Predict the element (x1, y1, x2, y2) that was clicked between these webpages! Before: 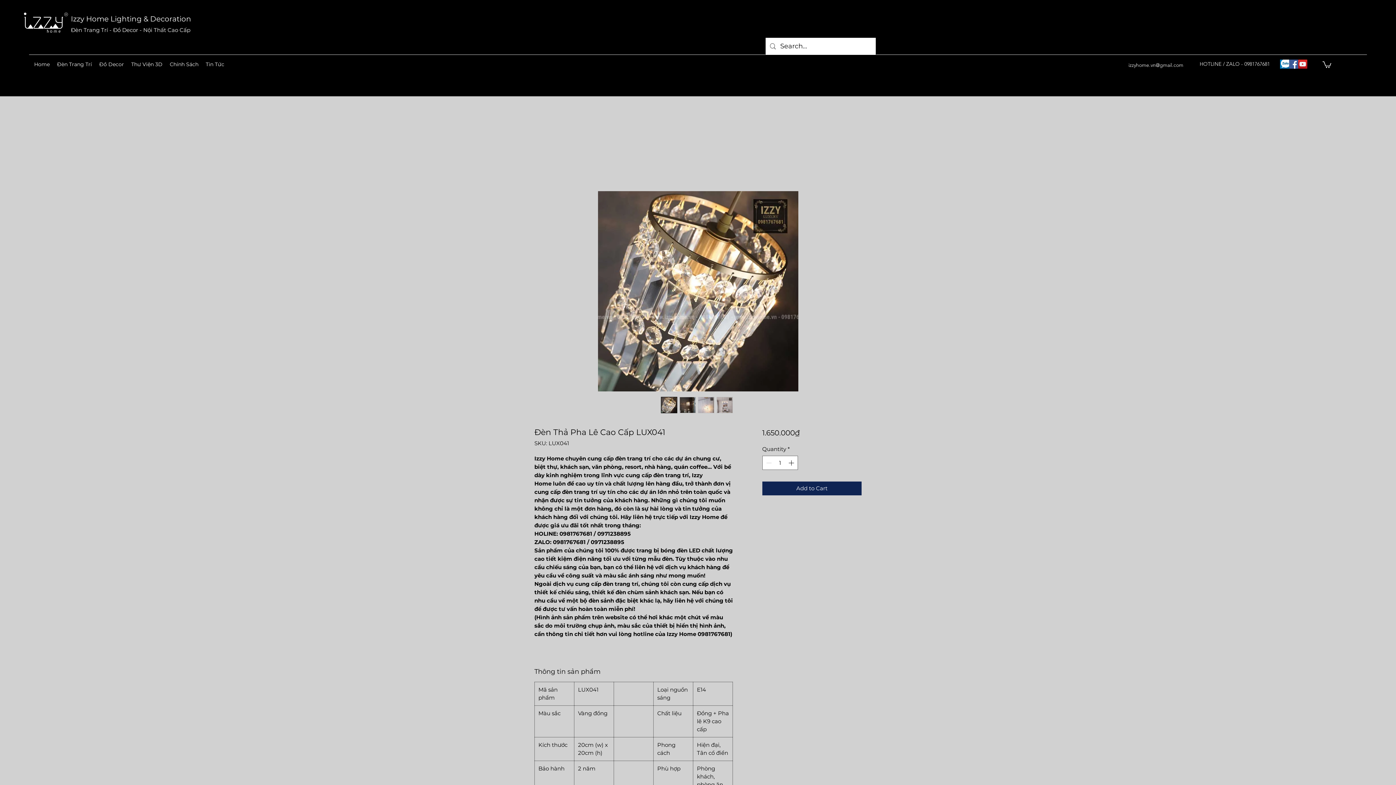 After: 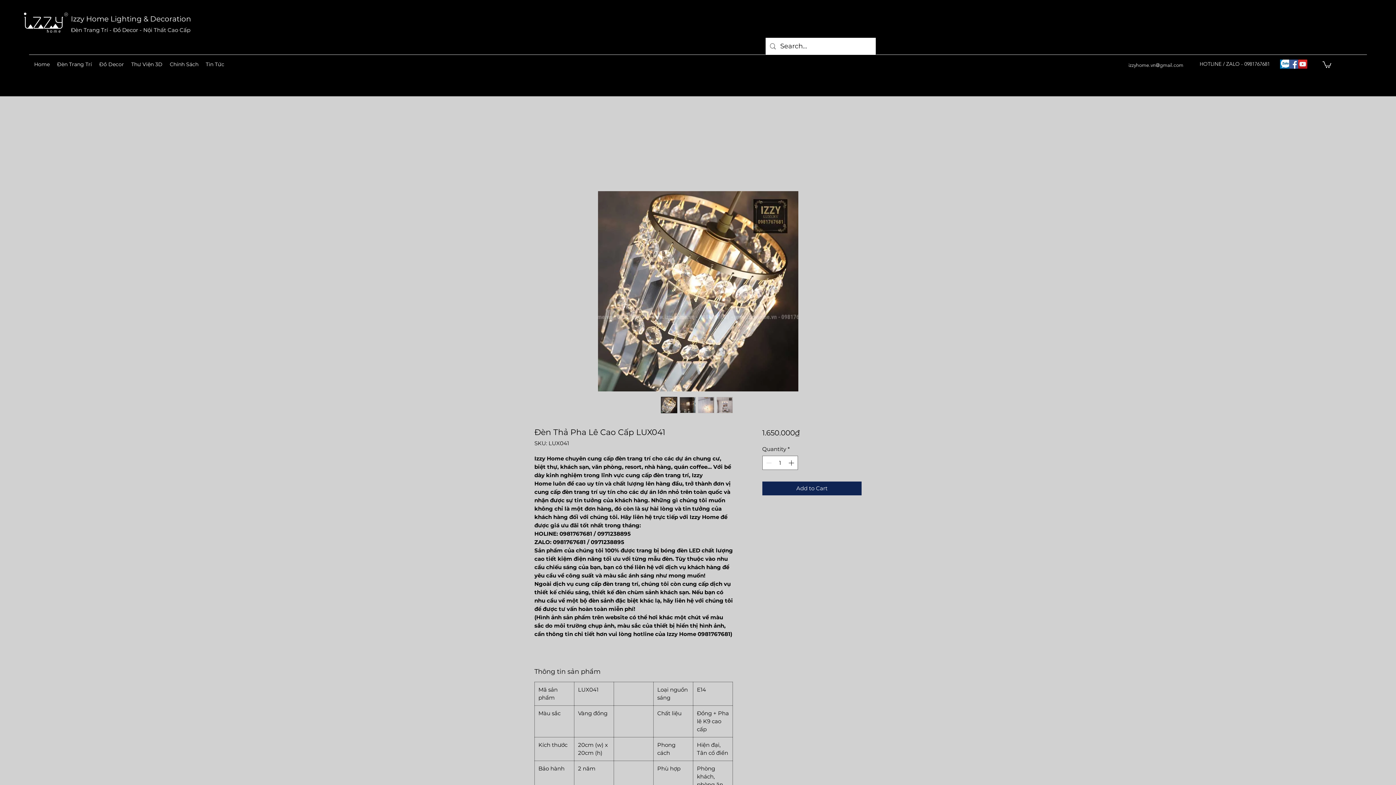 Action: bbox: (1322, 60, 1331, 68)